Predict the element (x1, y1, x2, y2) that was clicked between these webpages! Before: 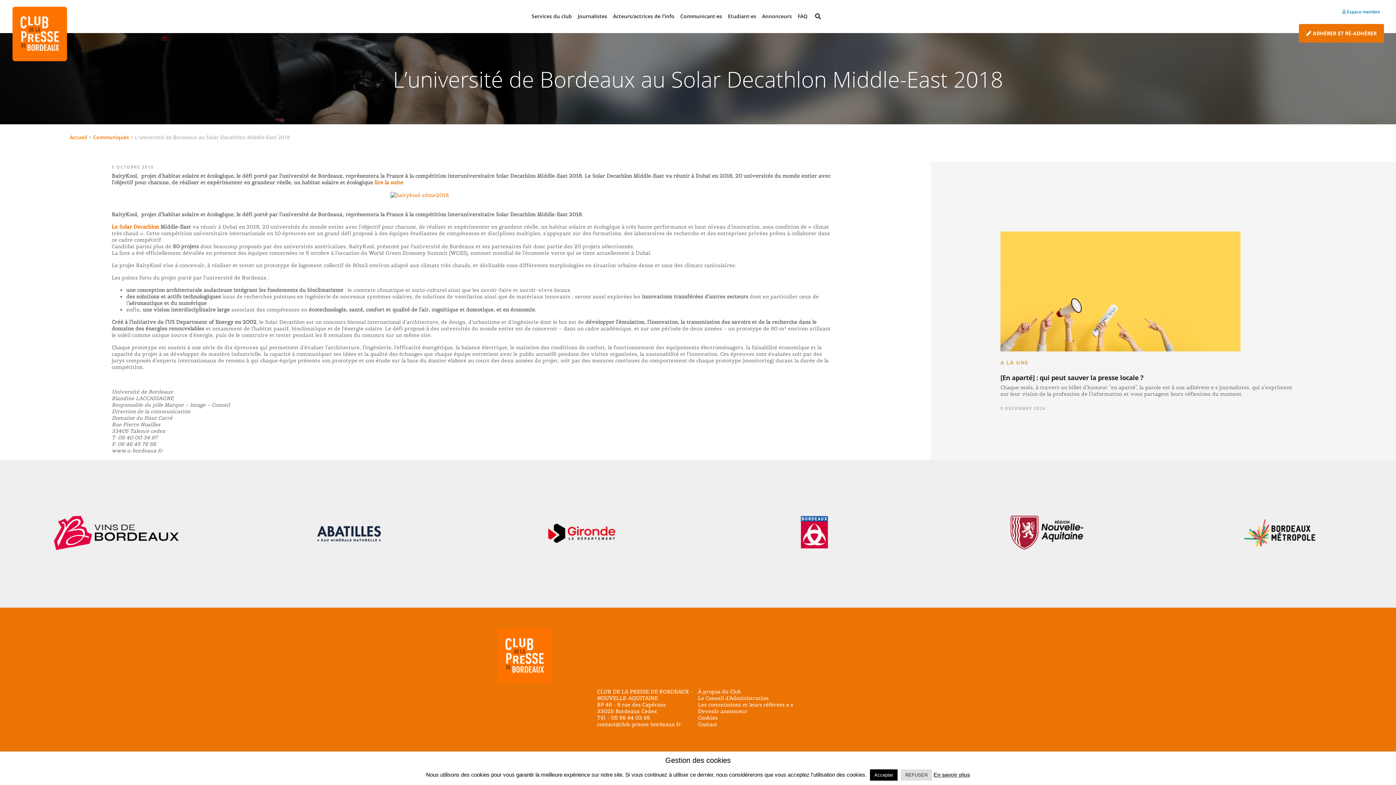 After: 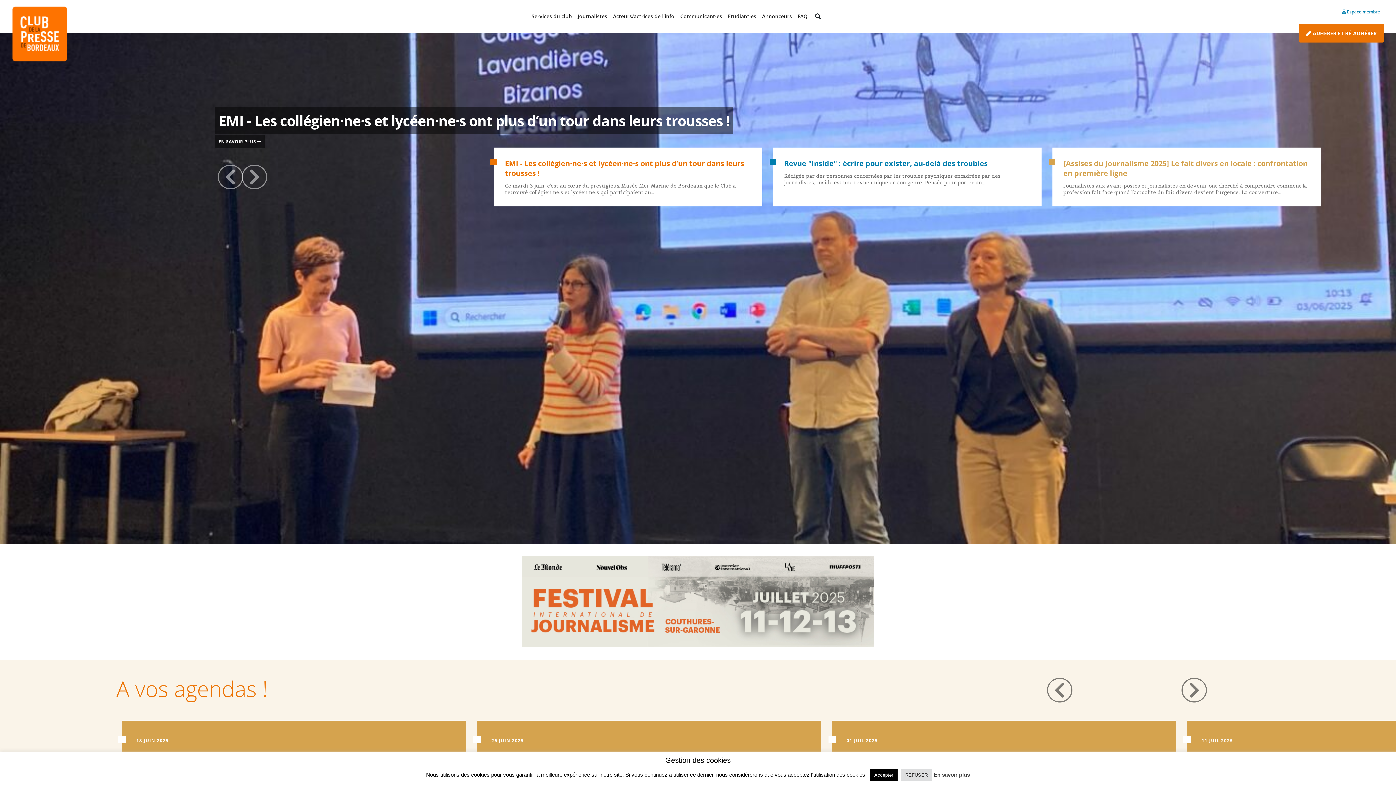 Action: bbox: (69, 133, 87, 140) label: Accueil